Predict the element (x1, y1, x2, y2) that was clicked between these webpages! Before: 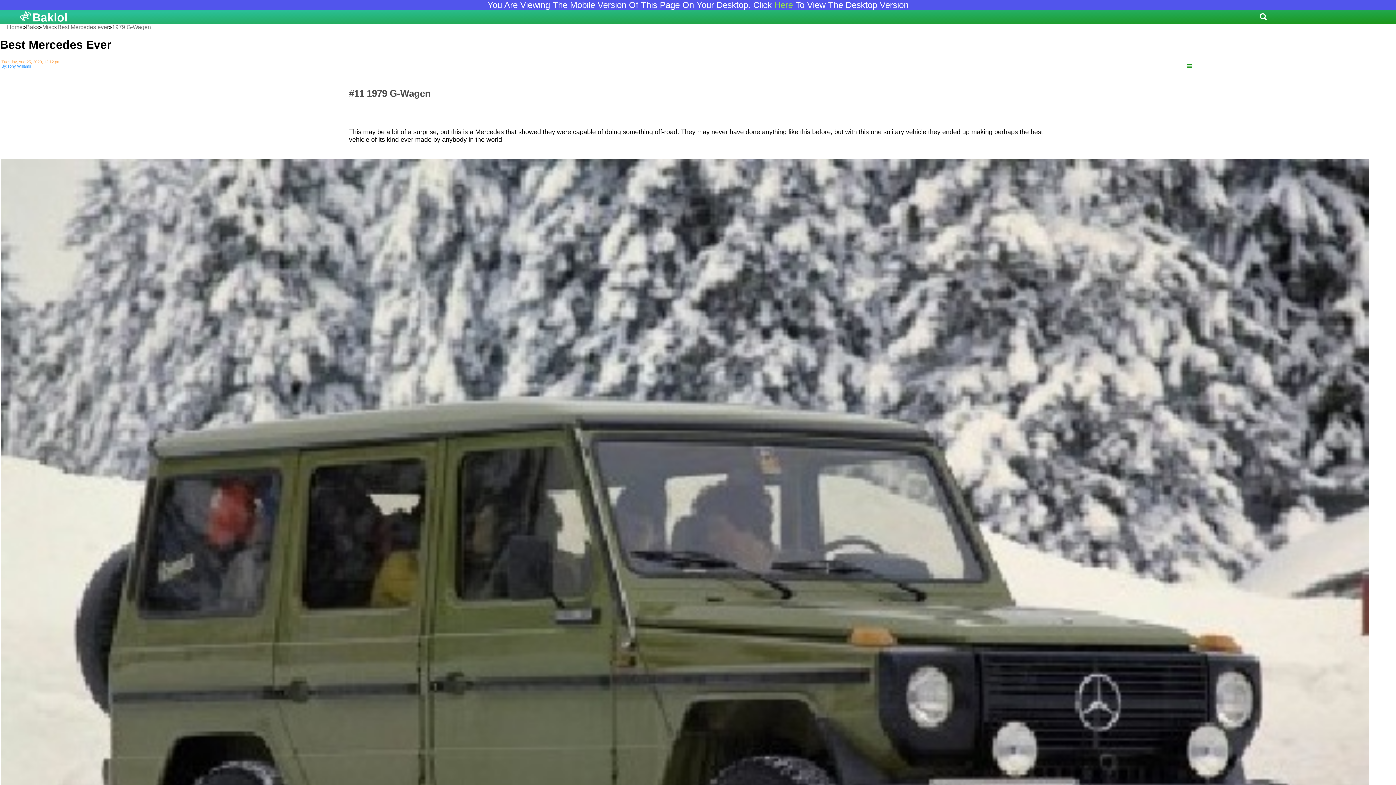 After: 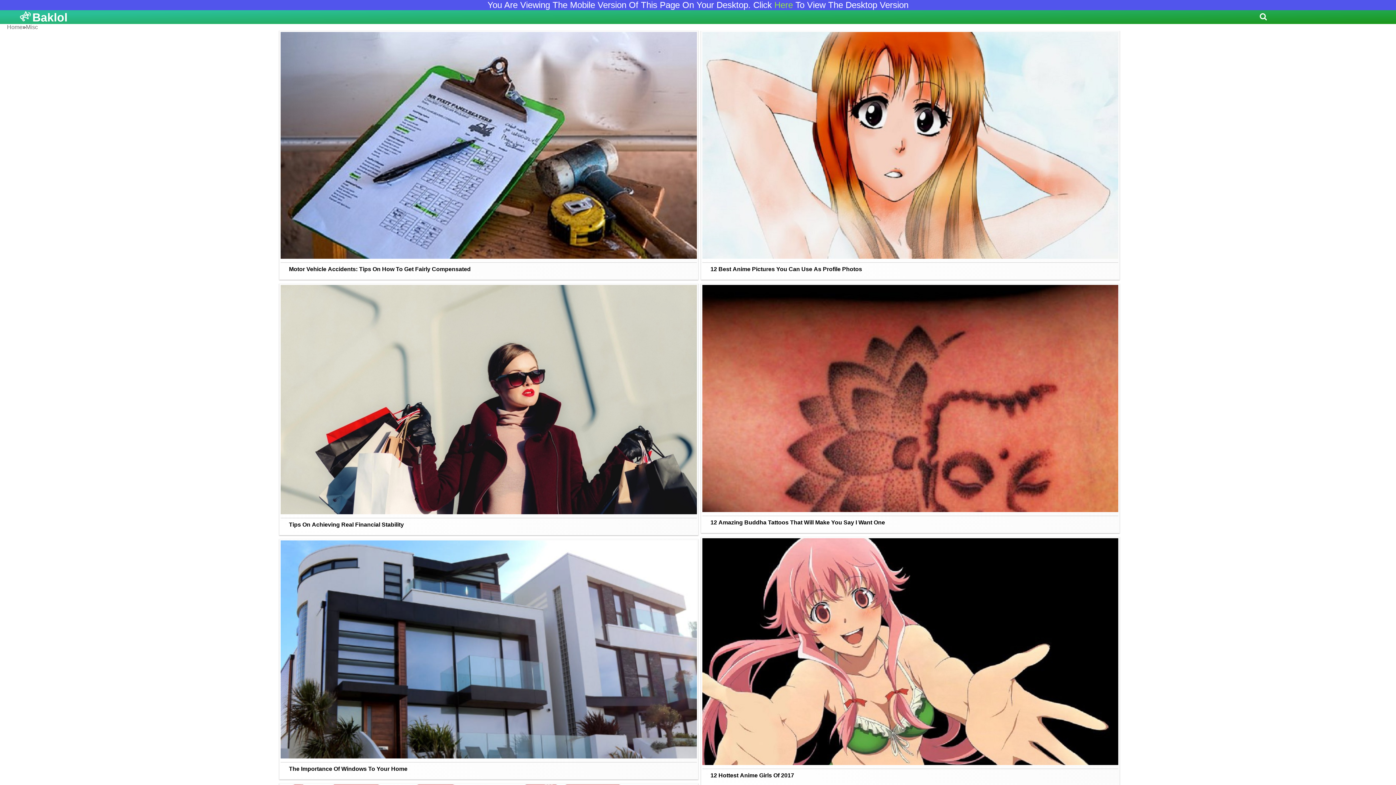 Action: bbox: (42, 24, 54, 30) label: Misc